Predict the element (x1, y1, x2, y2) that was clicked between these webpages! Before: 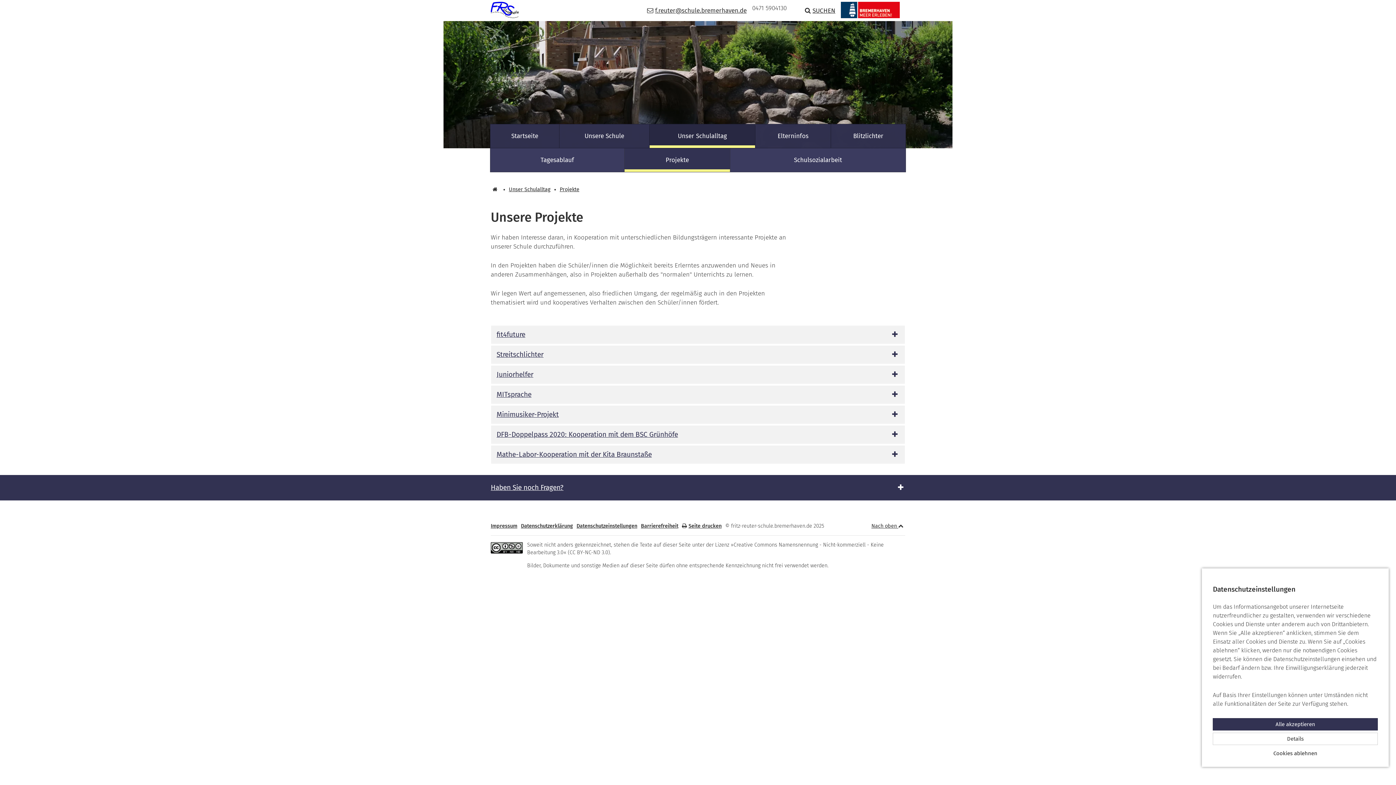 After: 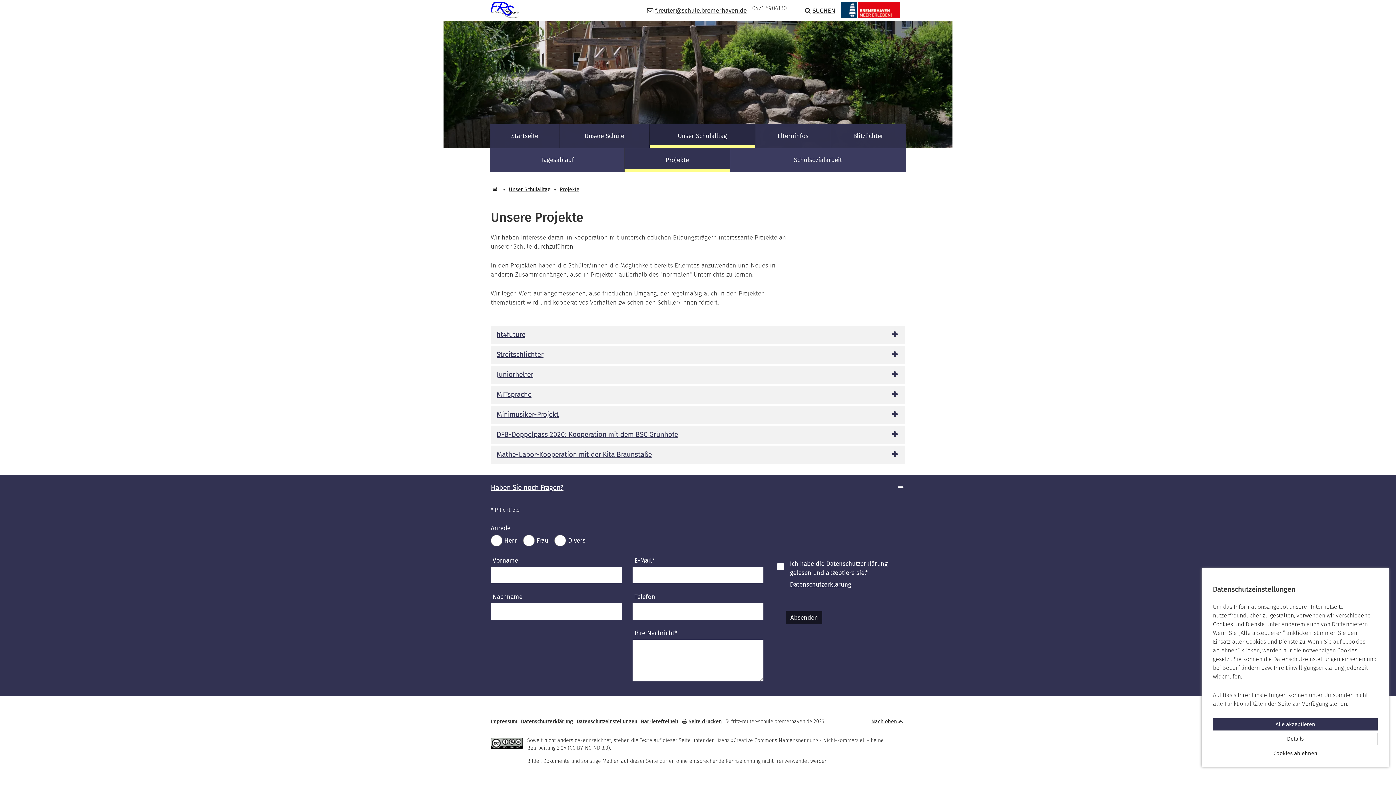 Action: label: Haben Sie noch Fragen? bbox: (485, 475, 910, 500)